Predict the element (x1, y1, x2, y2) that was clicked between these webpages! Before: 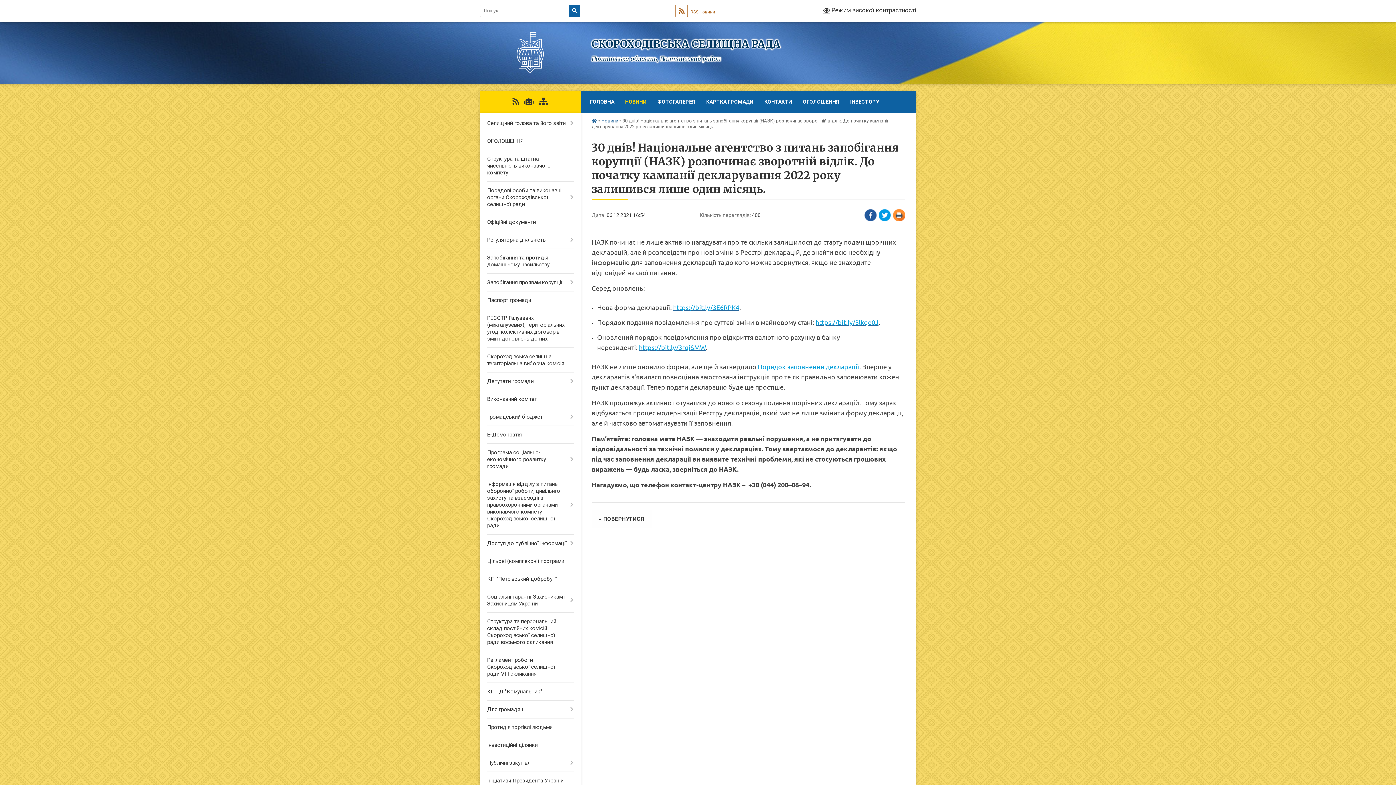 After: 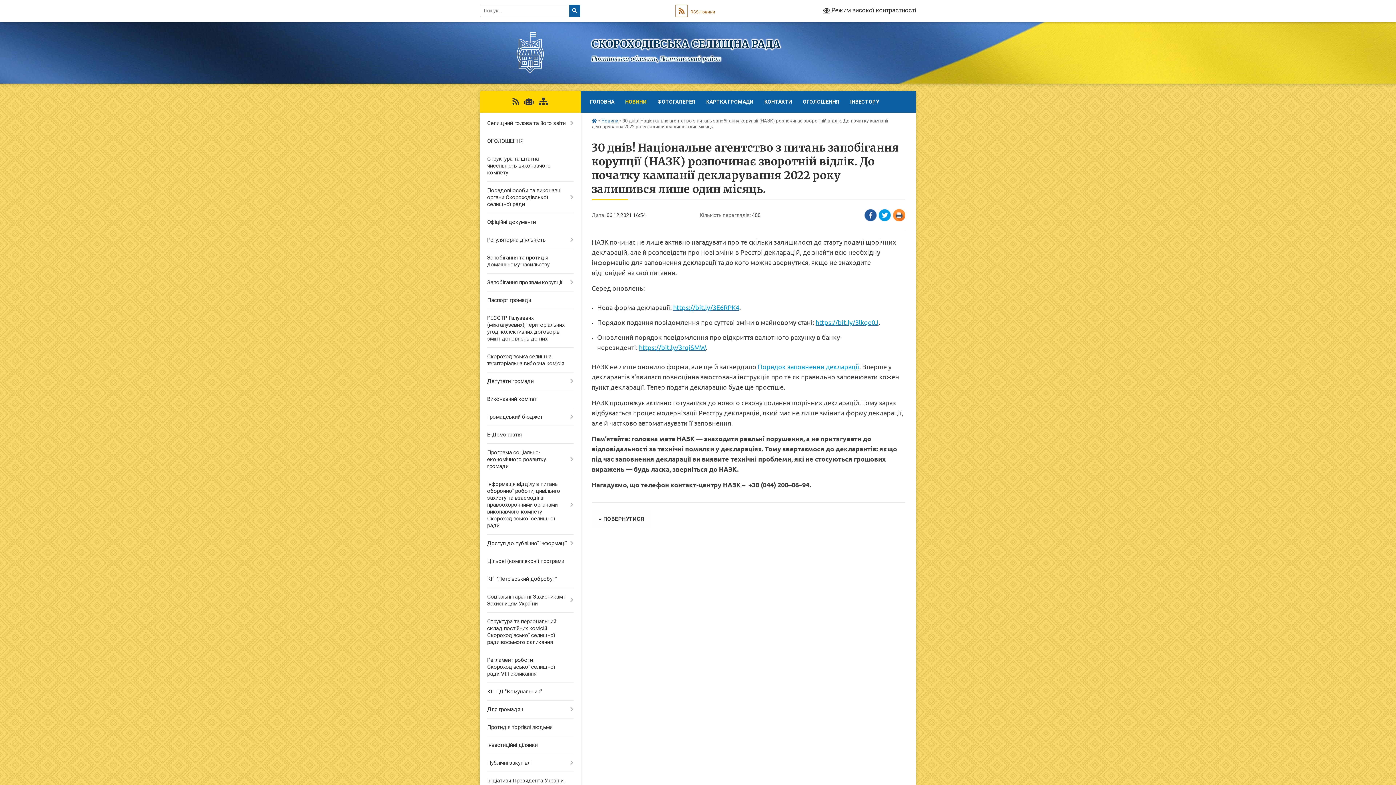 Action: bbox: (512, 97, 519, 106)